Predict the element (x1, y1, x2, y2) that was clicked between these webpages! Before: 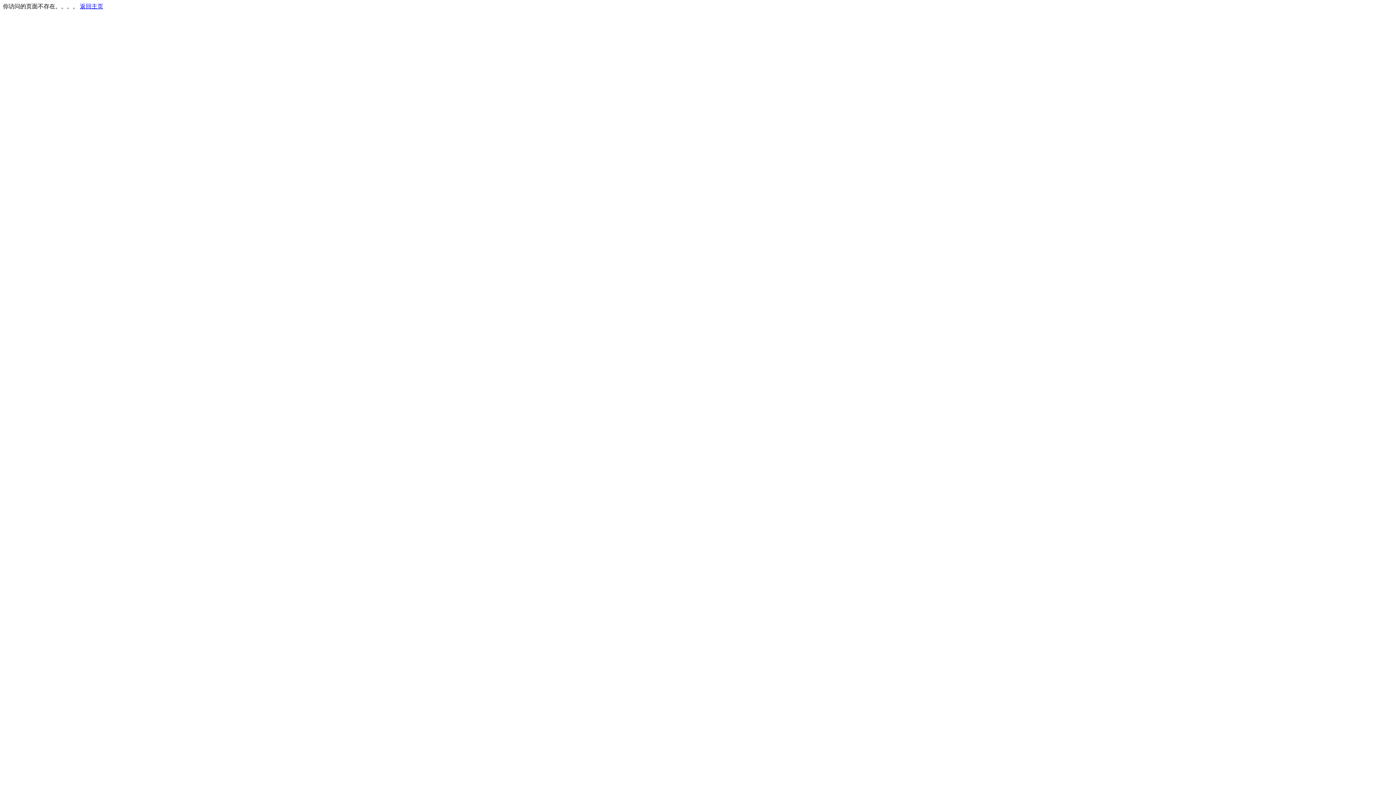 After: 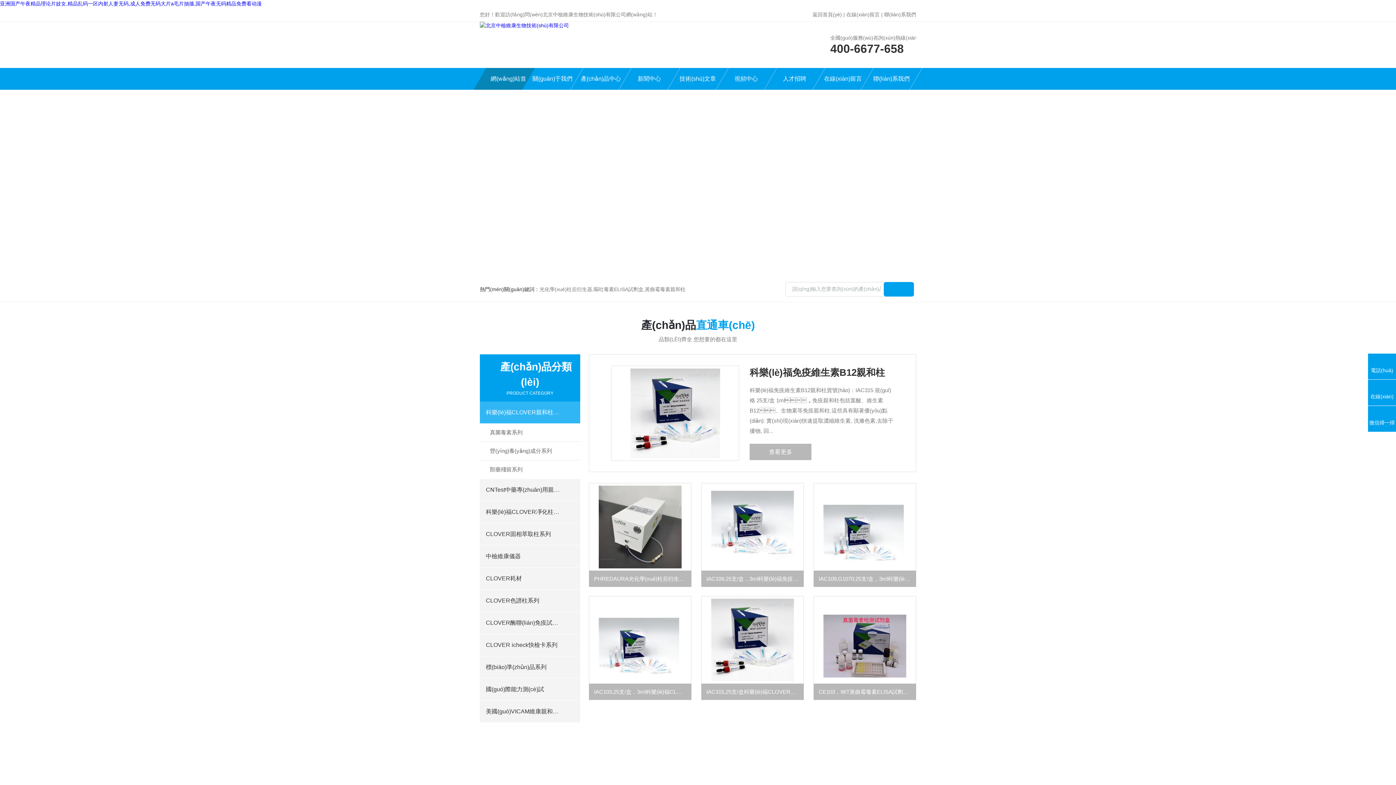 Action: label: 返回主页 bbox: (80, 3, 103, 9)